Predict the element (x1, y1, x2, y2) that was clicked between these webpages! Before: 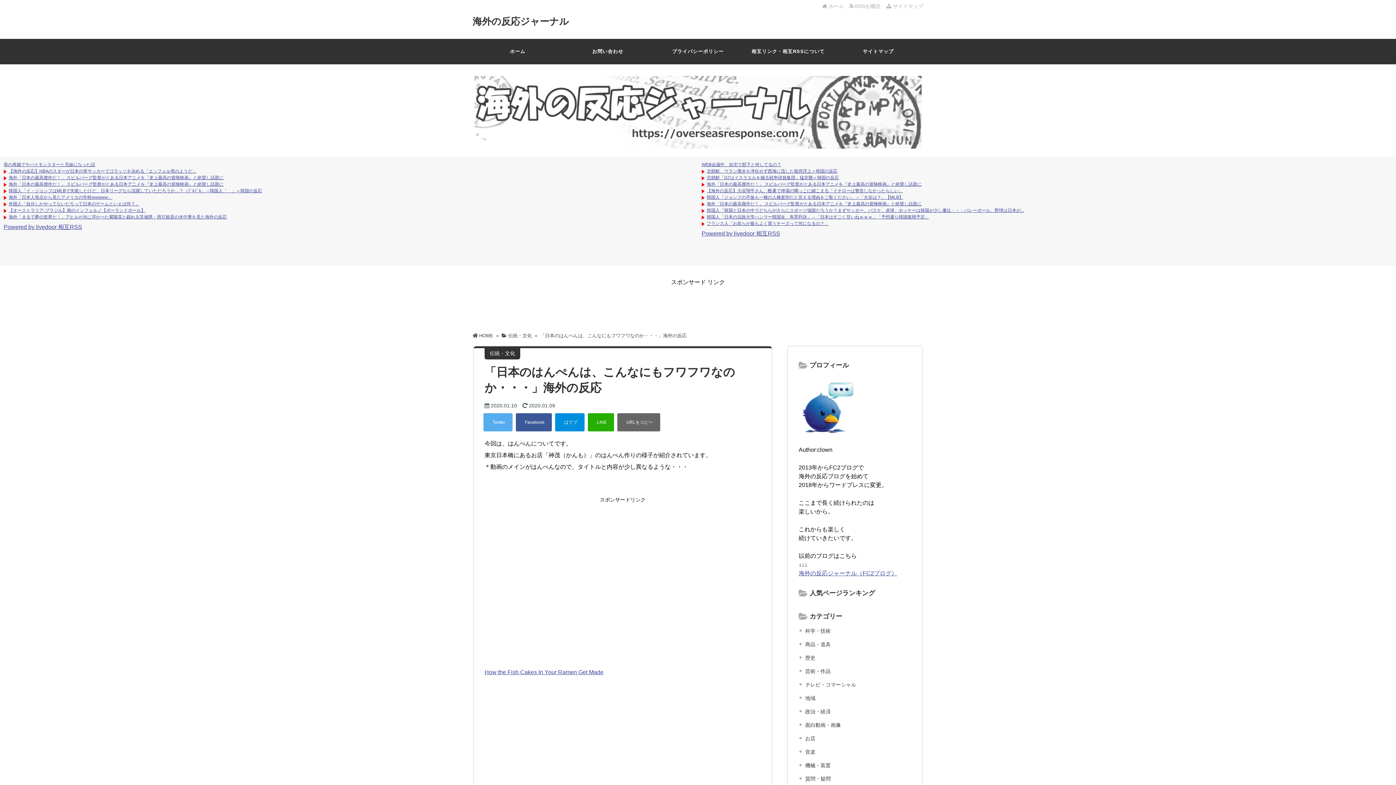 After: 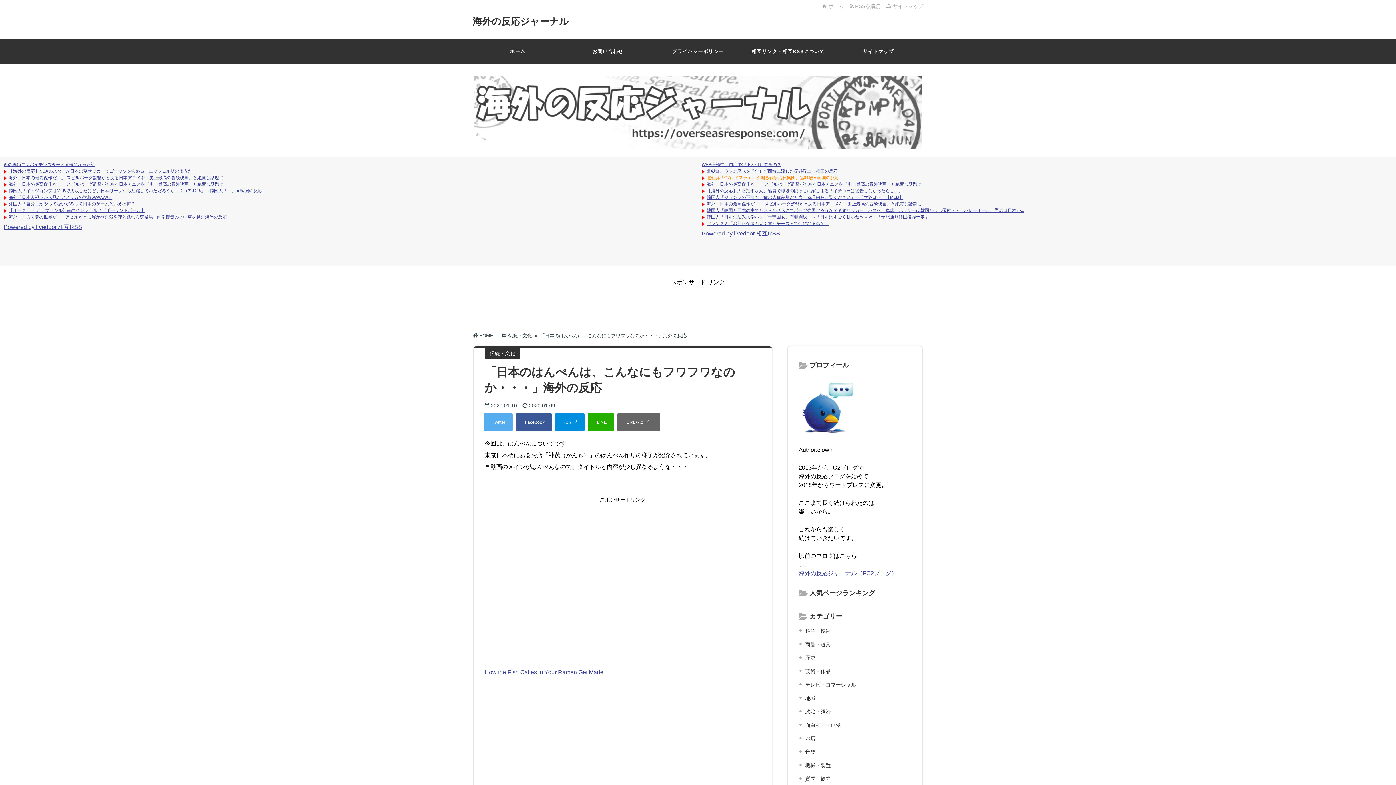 Action: bbox: (706, 175, 839, 180) label: 北朝鮮「G7はイスラエルを煽る戦争請負集団」猛非難＝韓国の反応